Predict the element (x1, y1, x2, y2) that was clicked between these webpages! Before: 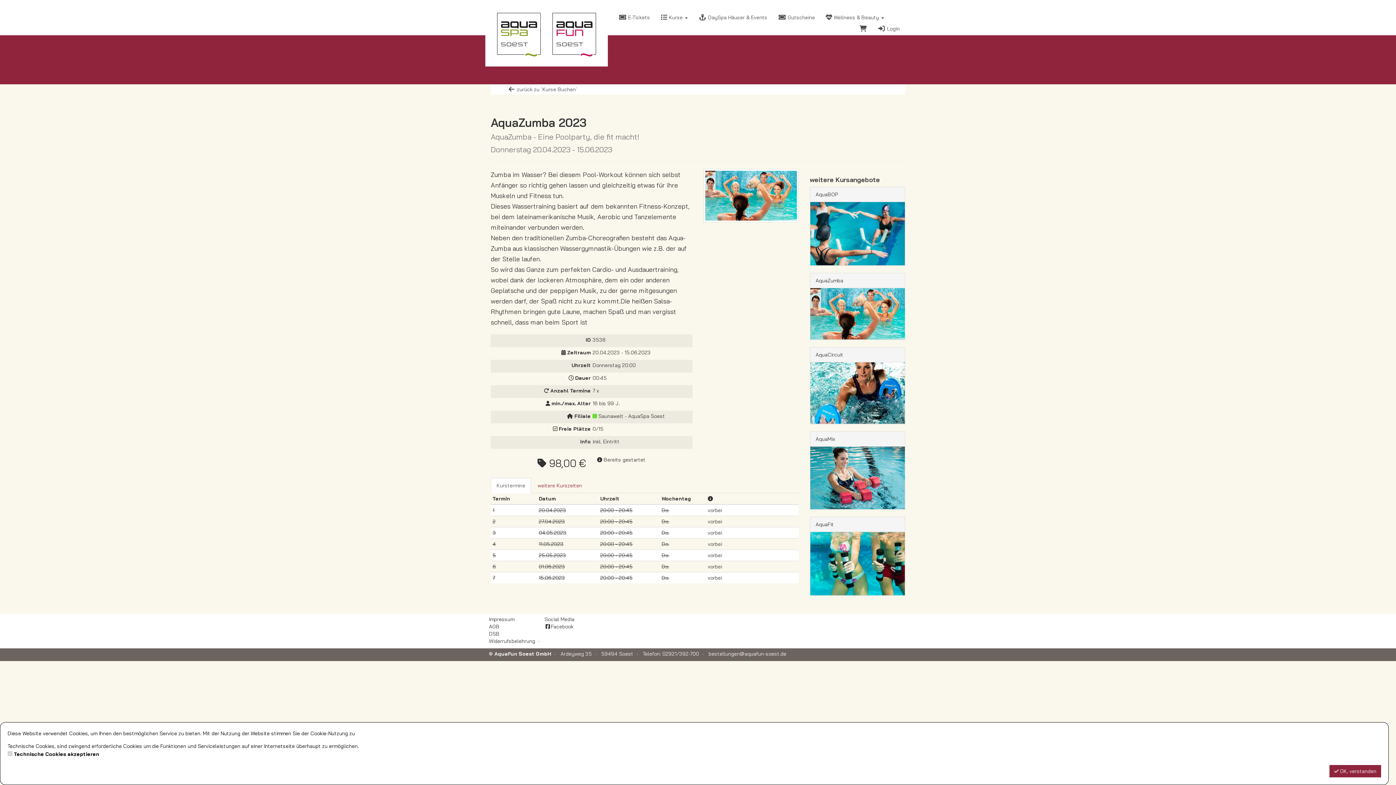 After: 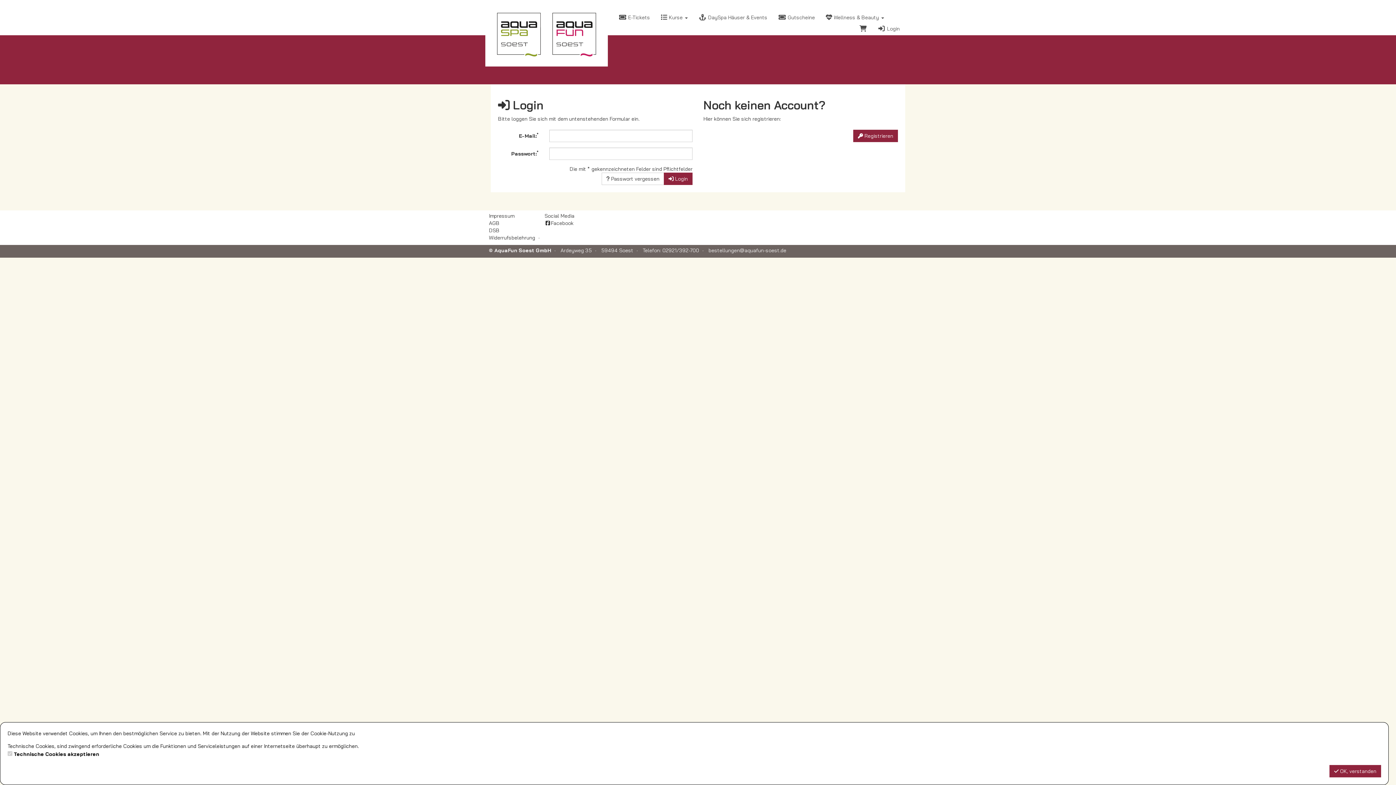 Action: bbox: (872, 24, 905, 35) label:  Login